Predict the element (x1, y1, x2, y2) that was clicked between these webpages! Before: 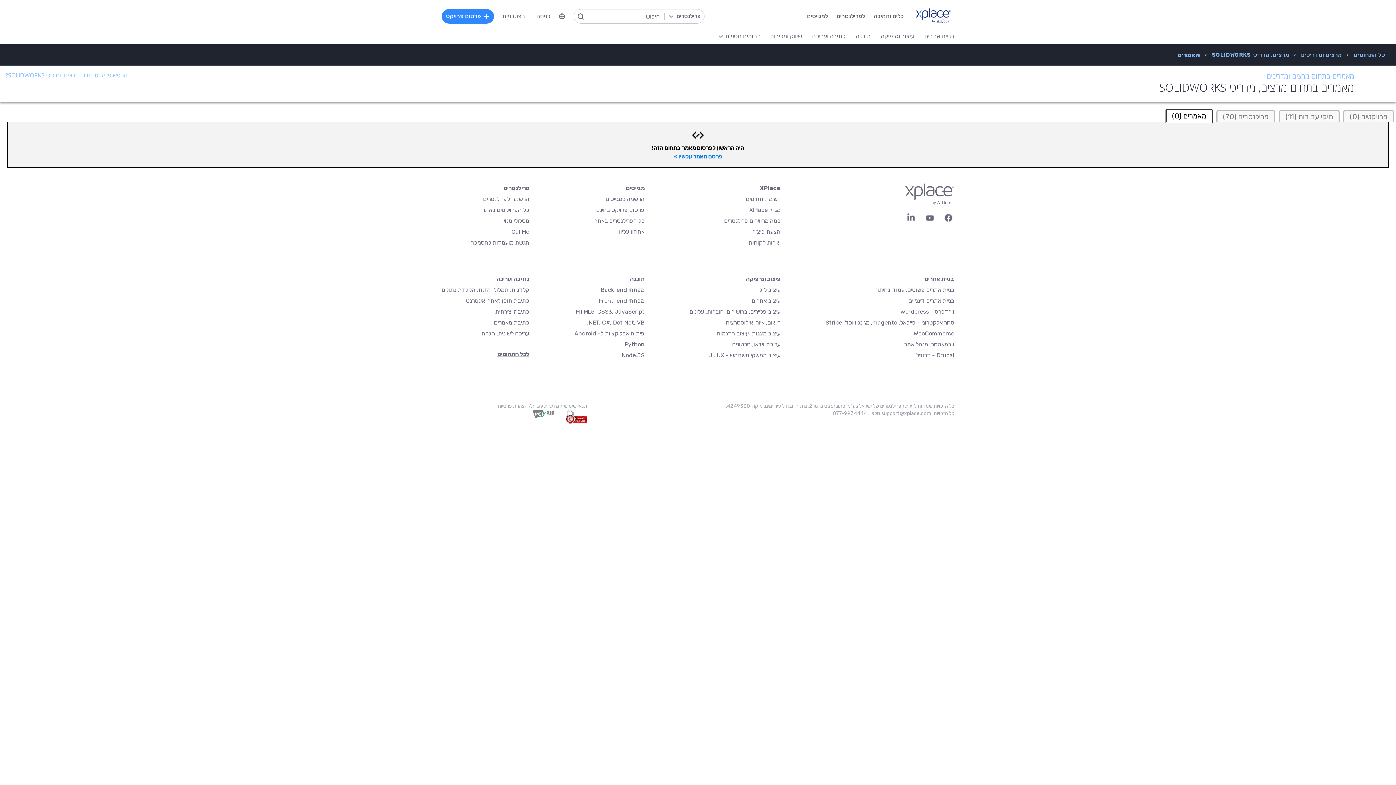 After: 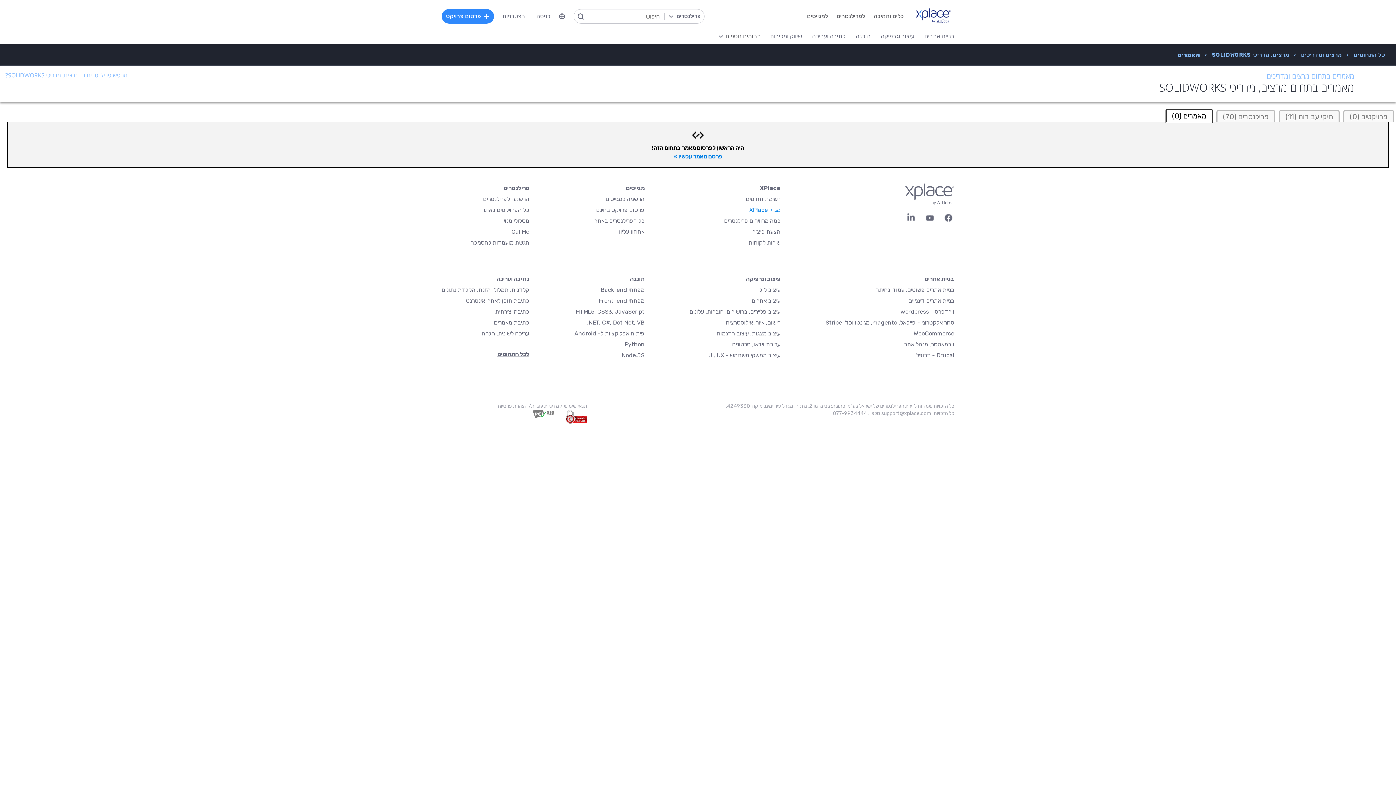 Action: bbox: (749, 206, 780, 213) label: מגזין XPlace